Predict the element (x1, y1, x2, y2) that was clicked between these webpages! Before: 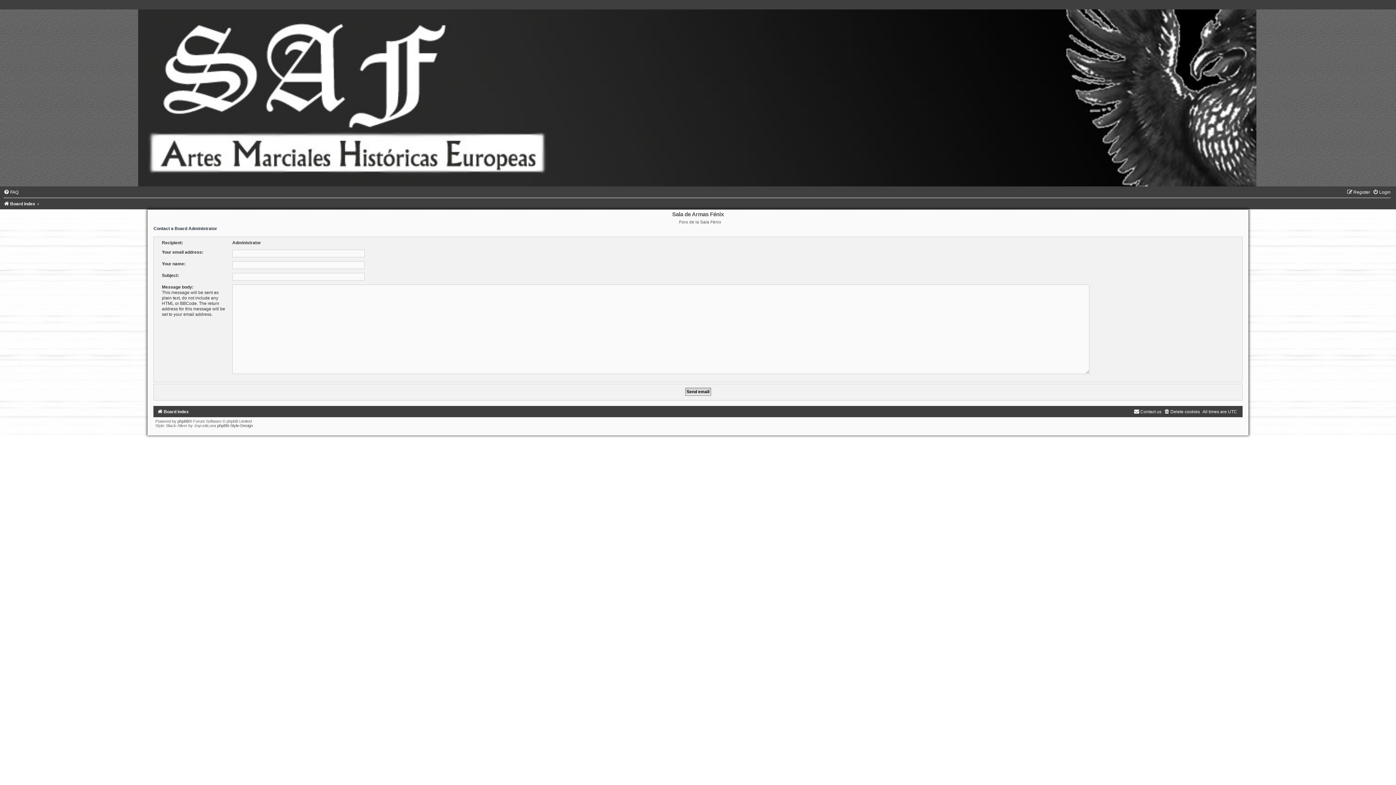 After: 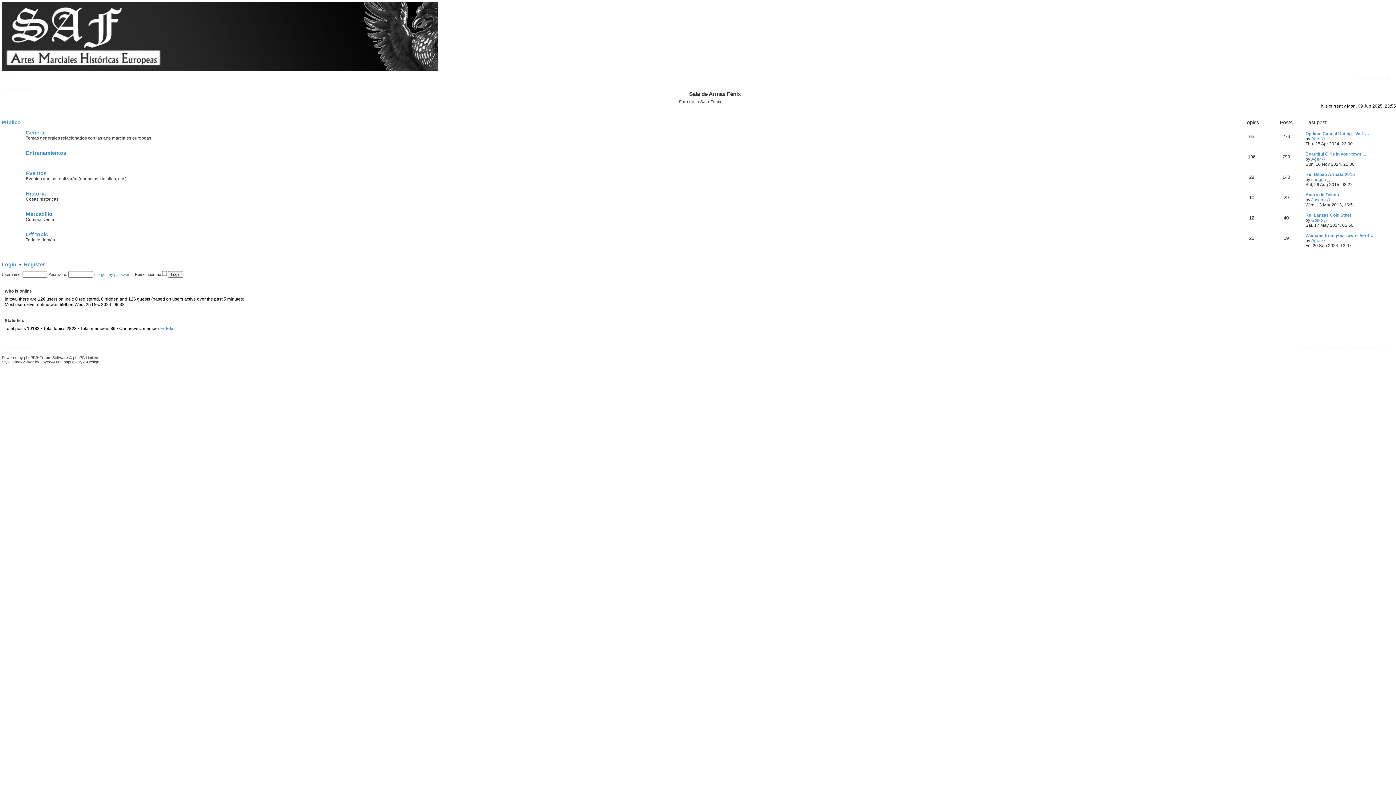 Action: label: Board index bbox: (3, 201, 35, 206)